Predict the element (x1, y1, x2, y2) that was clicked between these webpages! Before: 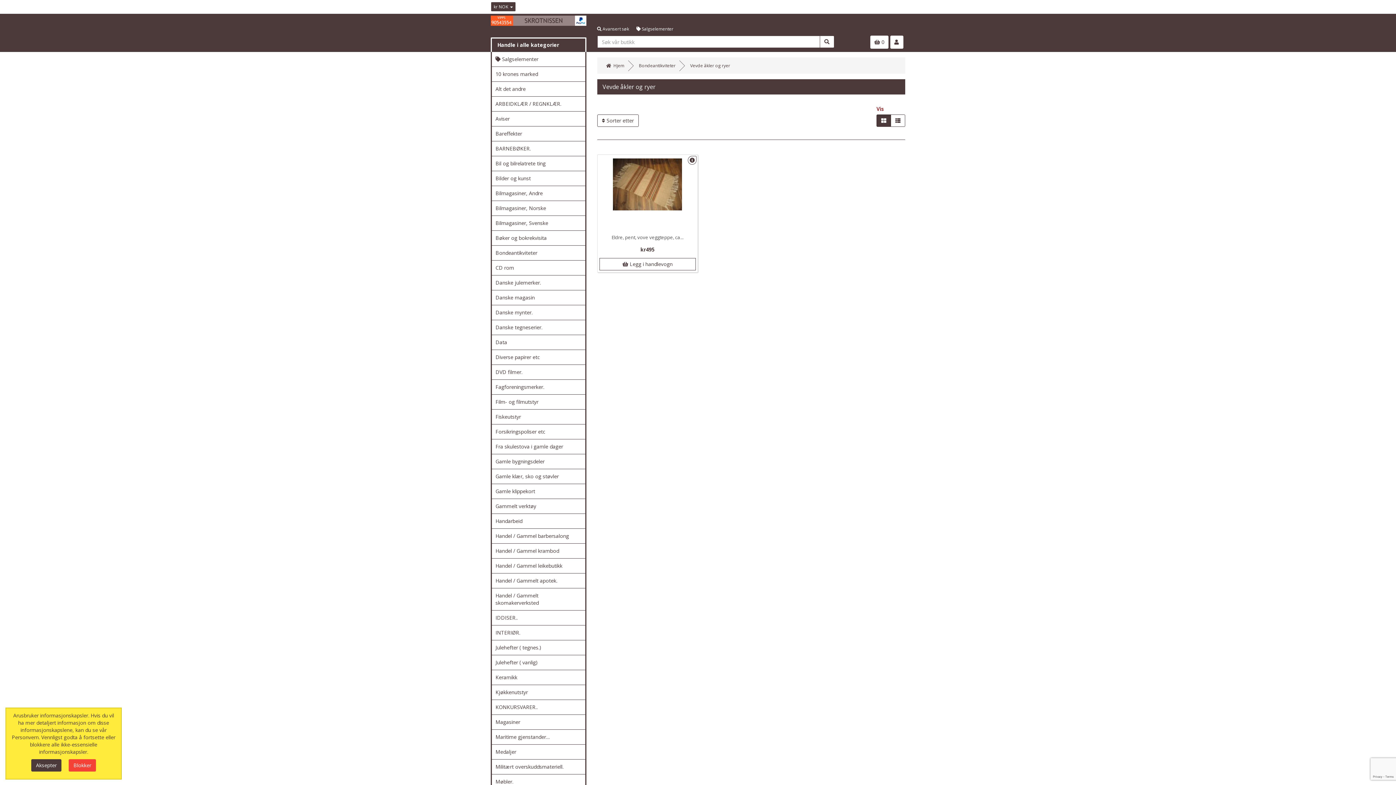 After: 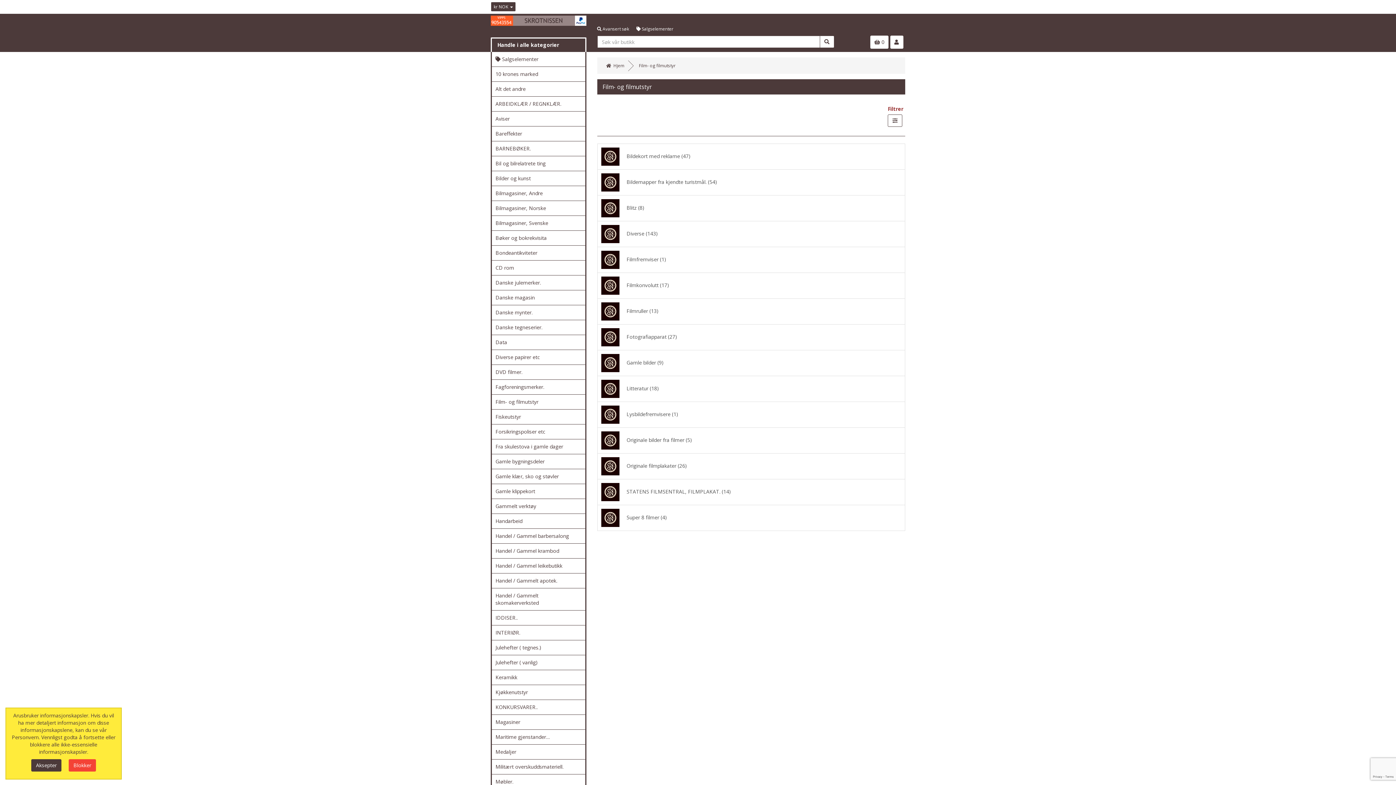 Action: label: Film- og filmutstyr bbox: (492, 394, 585, 409)